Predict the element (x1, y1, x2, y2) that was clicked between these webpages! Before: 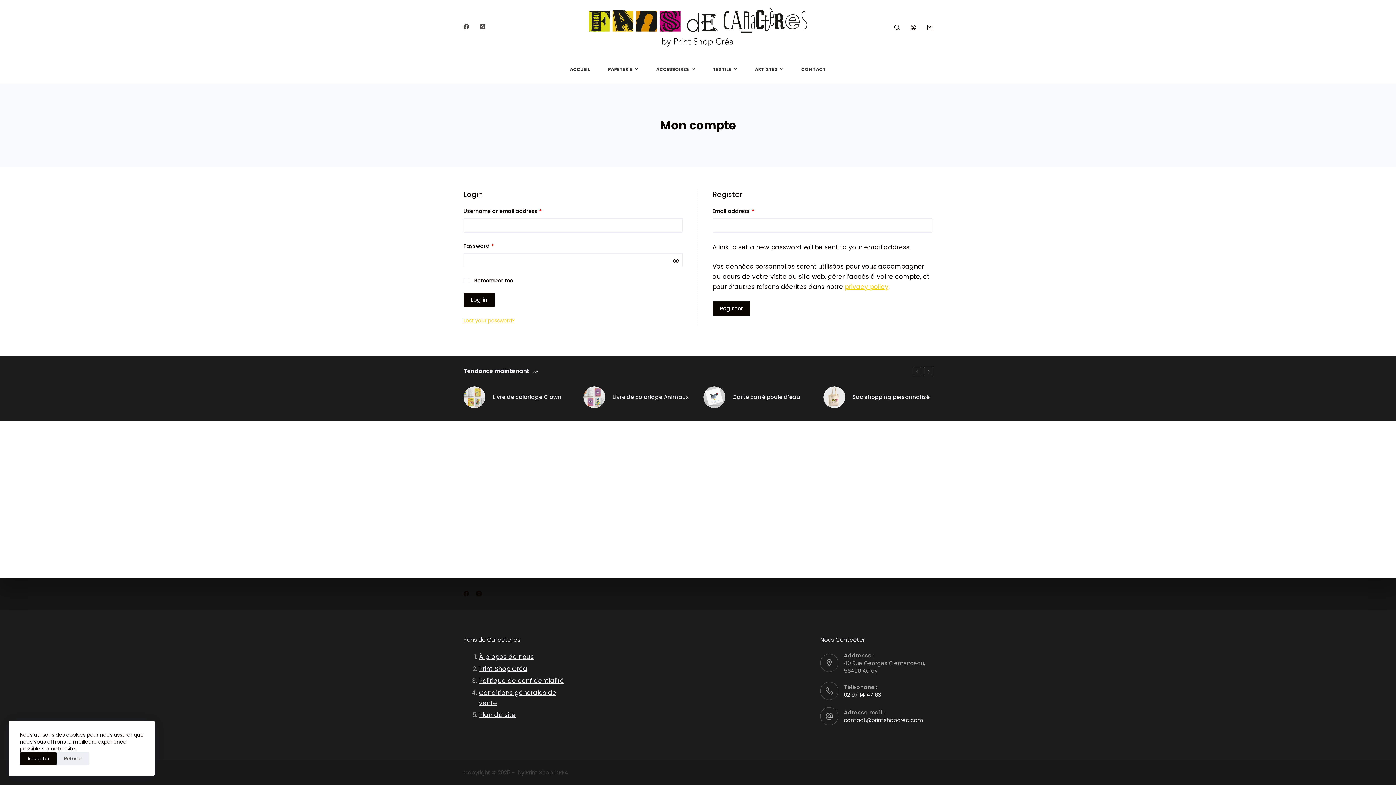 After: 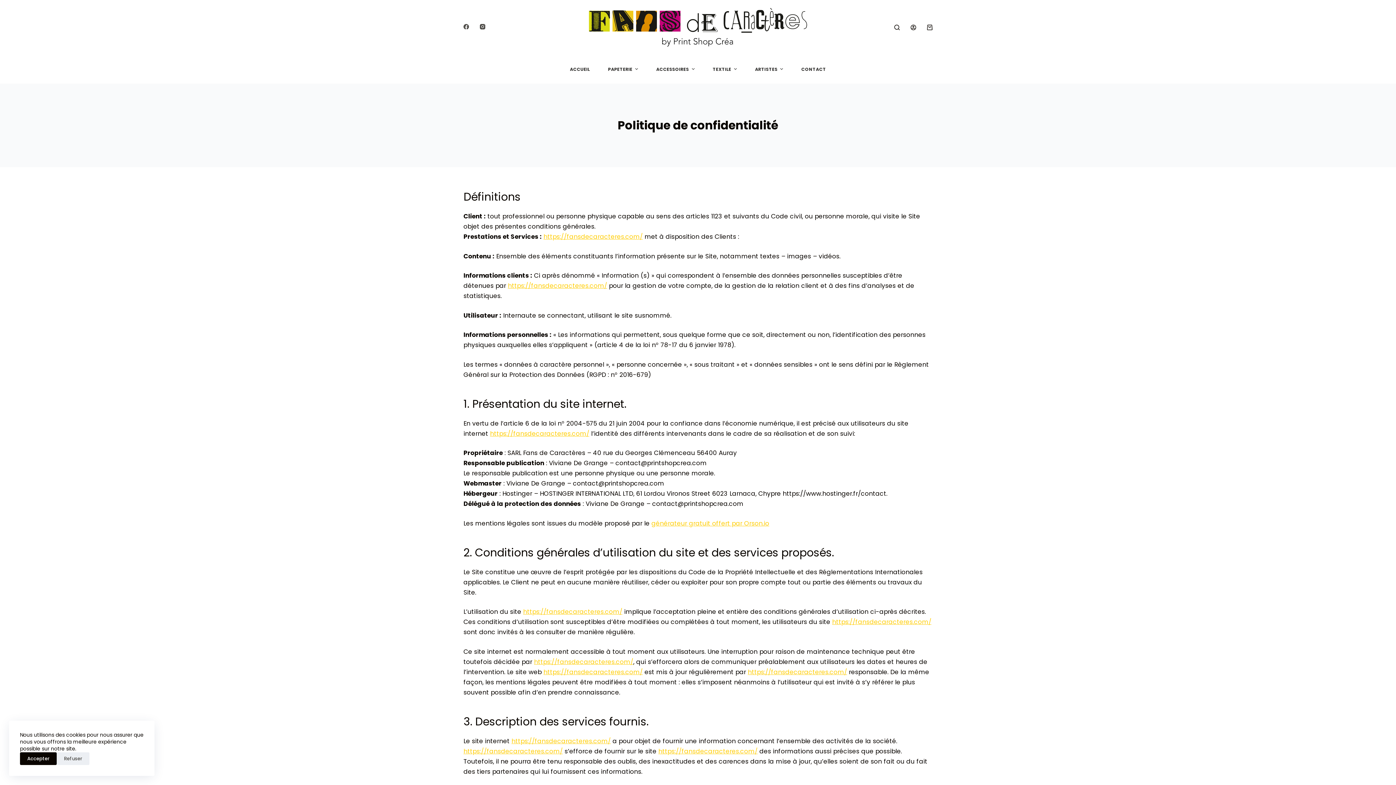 Action: bbox: (479, 676, 564, 685) label: Politique de confidentialité